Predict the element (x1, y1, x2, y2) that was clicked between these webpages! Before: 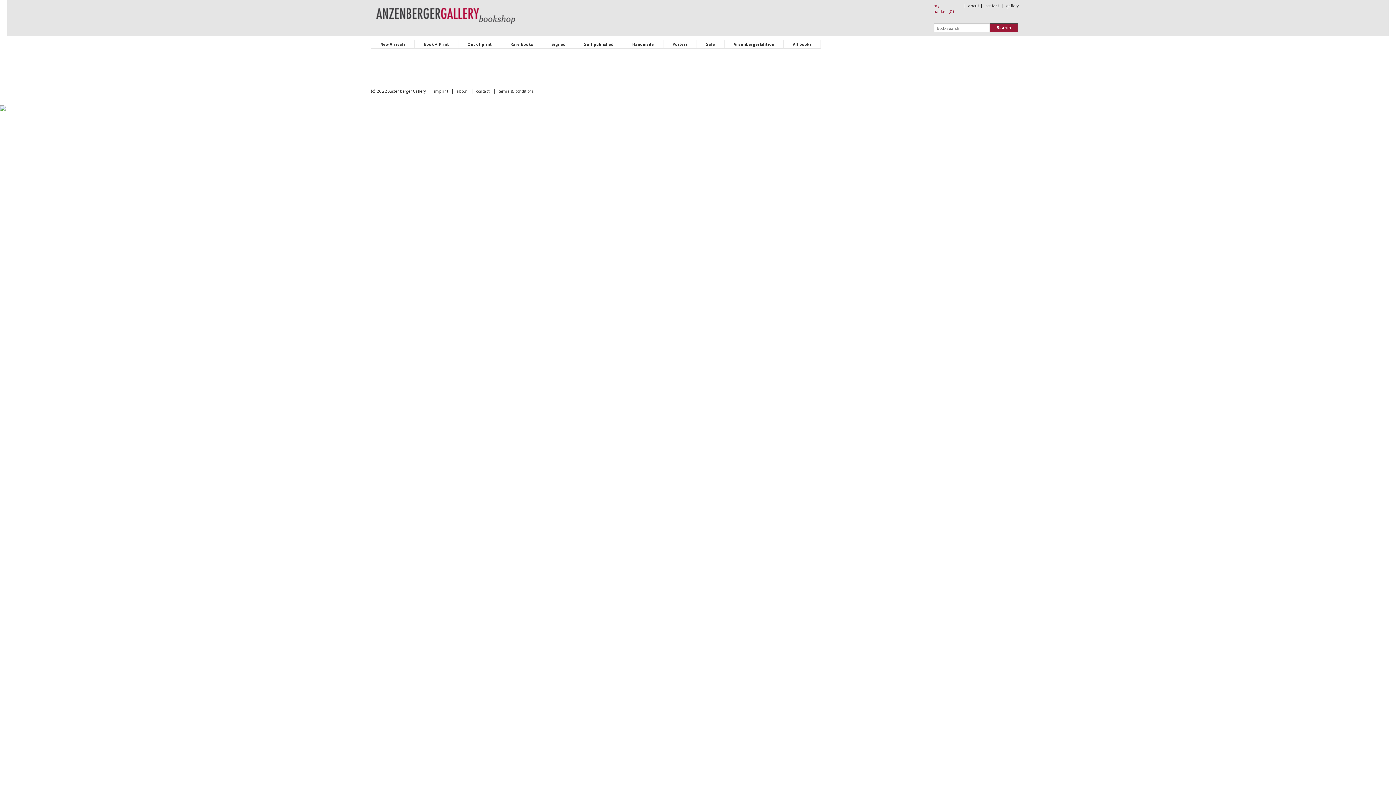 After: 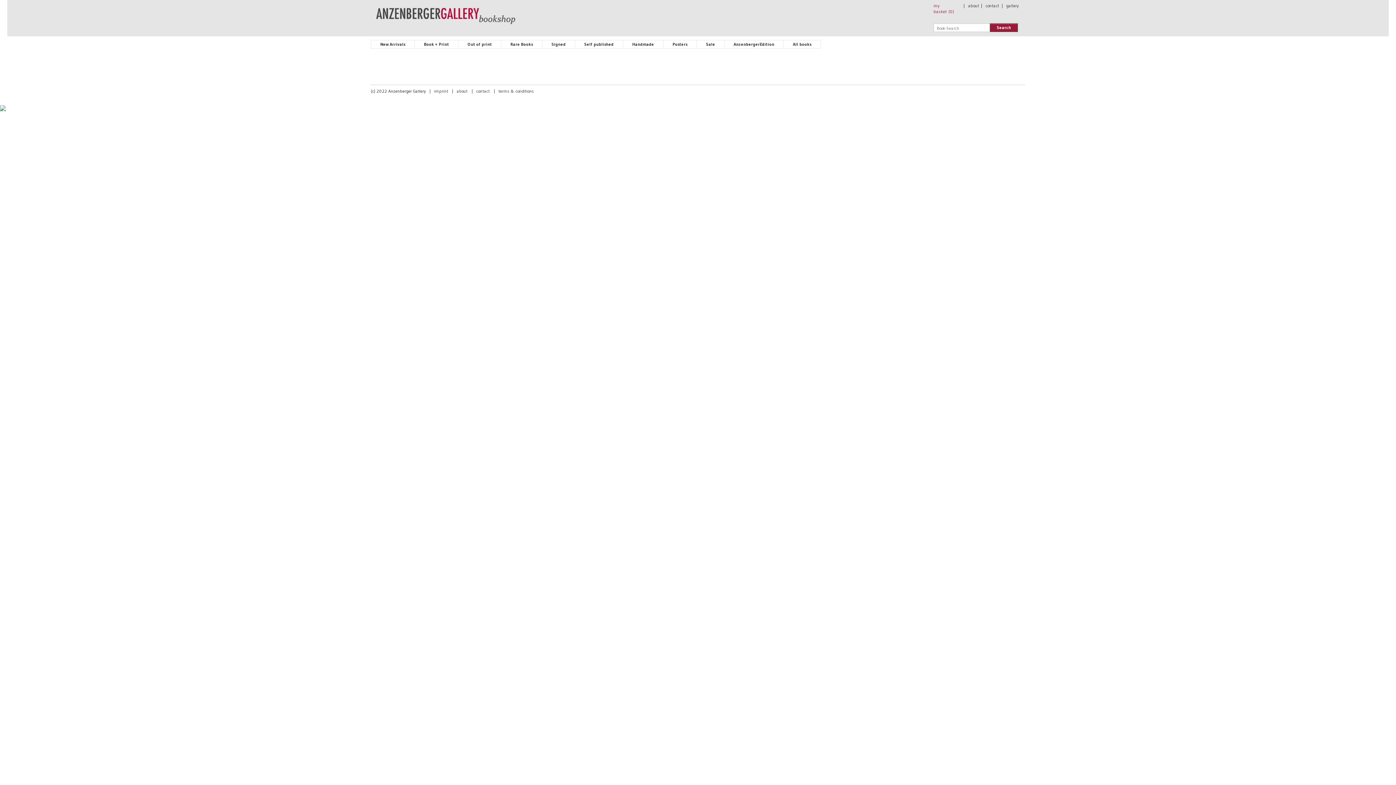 Action: bbox: (498, 88, 534, 93) label: terms & conditions